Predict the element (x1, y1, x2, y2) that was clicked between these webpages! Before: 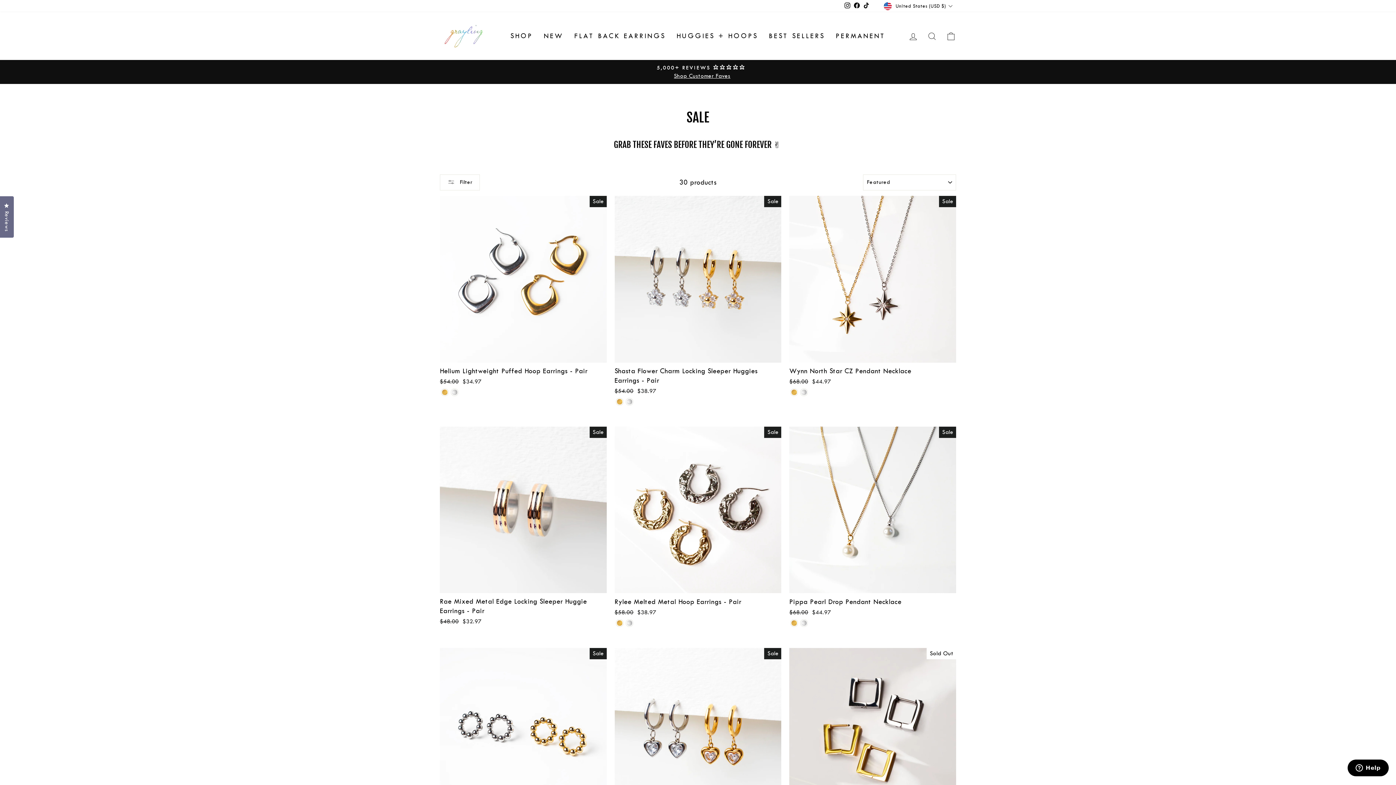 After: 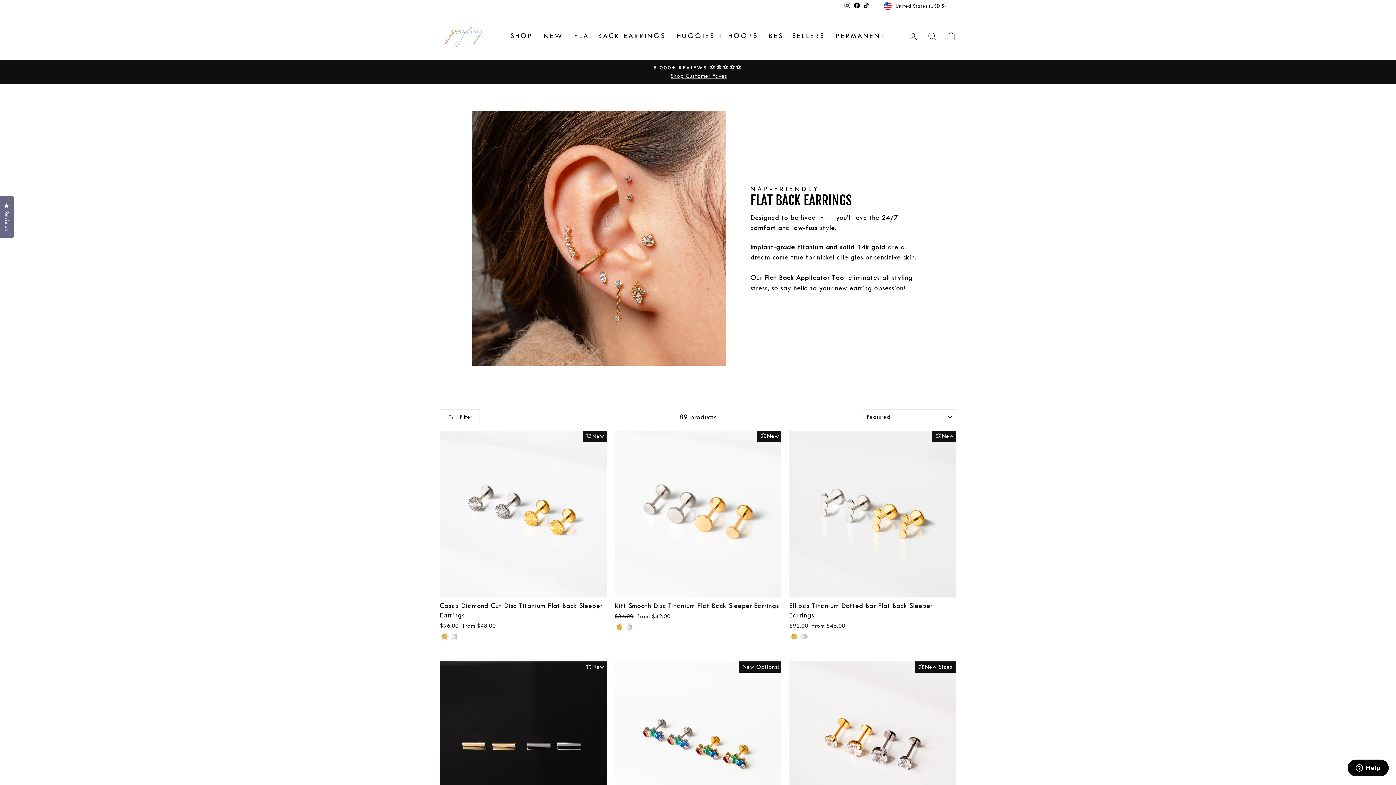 Action: bbox: (569, 28, 671, 43) label: FLAT BACK EARRINGS